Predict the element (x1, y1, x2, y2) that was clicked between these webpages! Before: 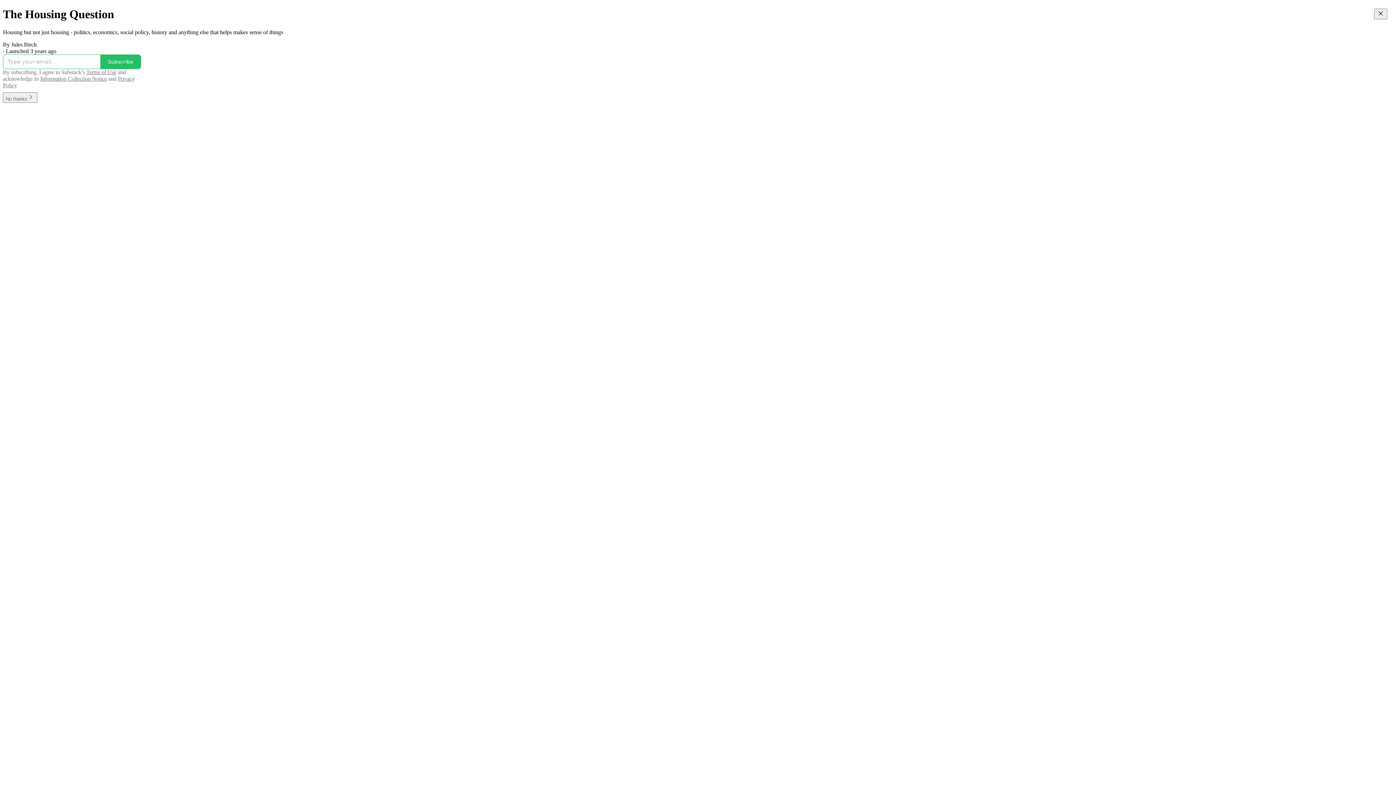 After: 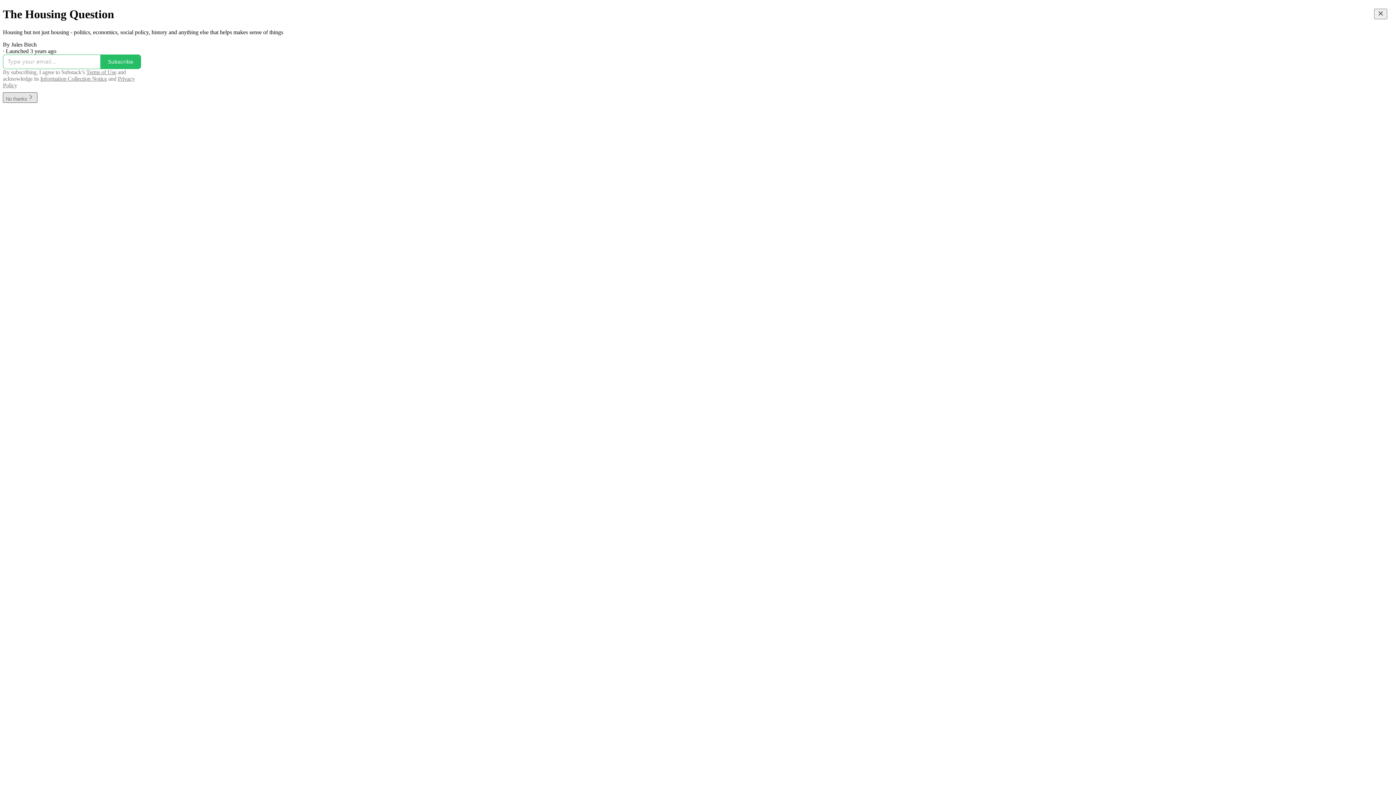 Action: bbox: (2, 92, 37, 102) label: No thanks